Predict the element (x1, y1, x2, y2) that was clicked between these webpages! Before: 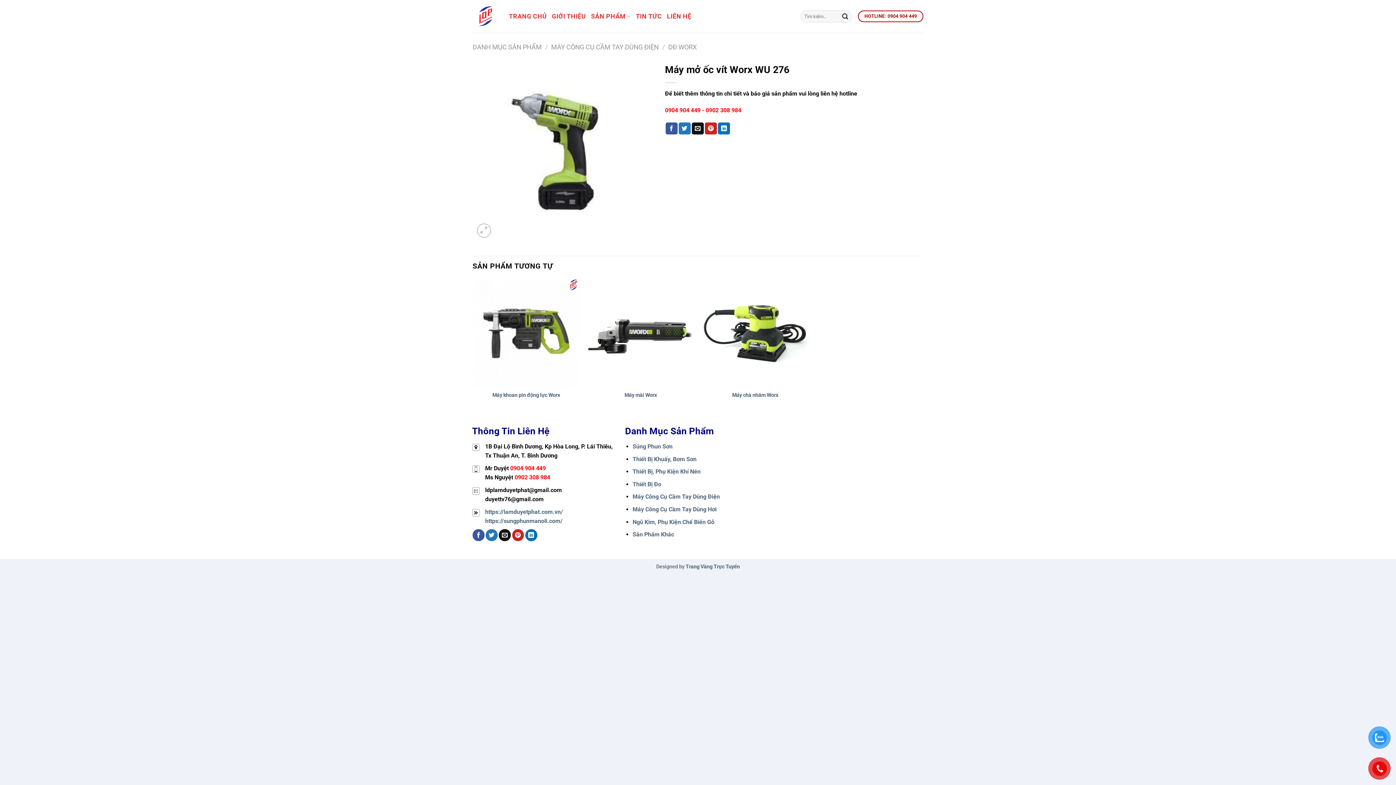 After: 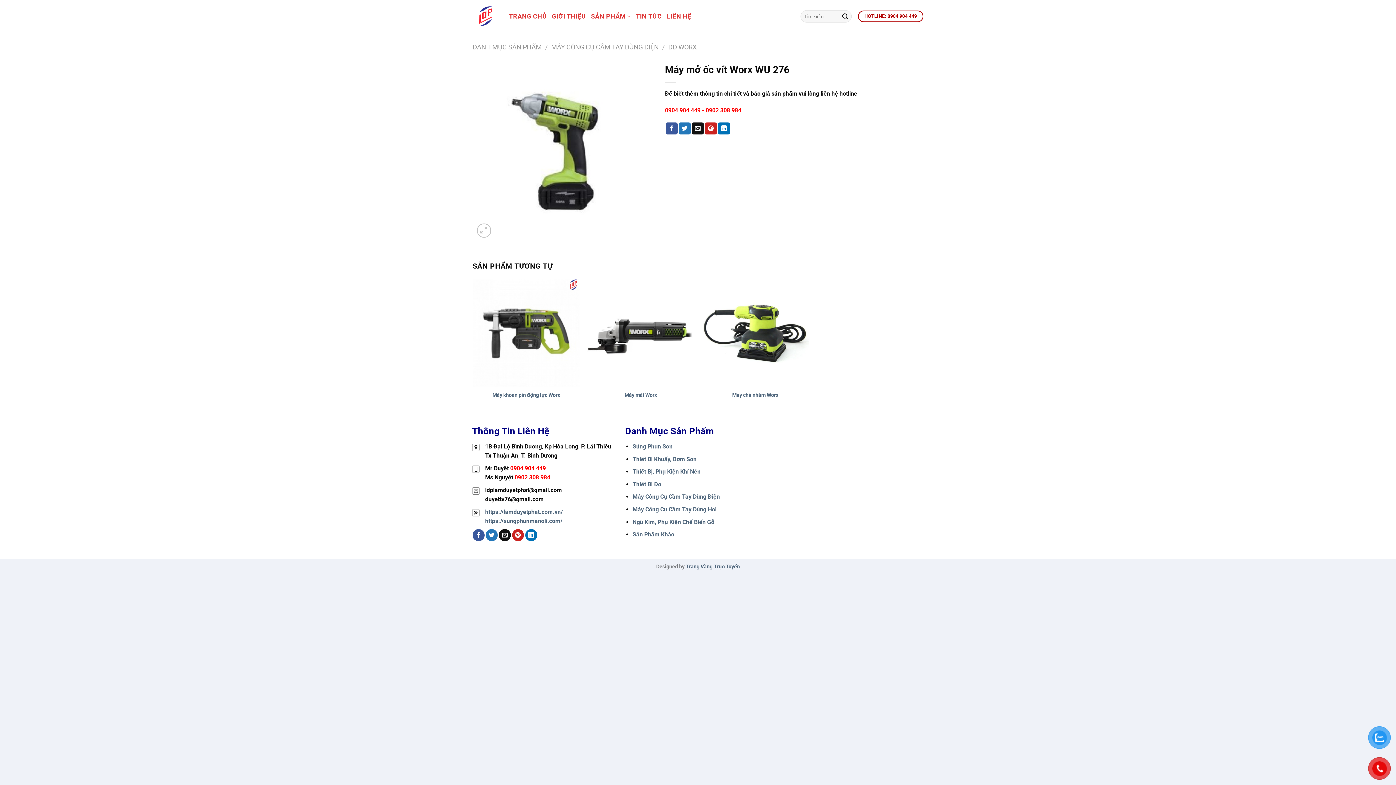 Action: label: 0902 308 984 bbox: (705, 106, 741, 113)